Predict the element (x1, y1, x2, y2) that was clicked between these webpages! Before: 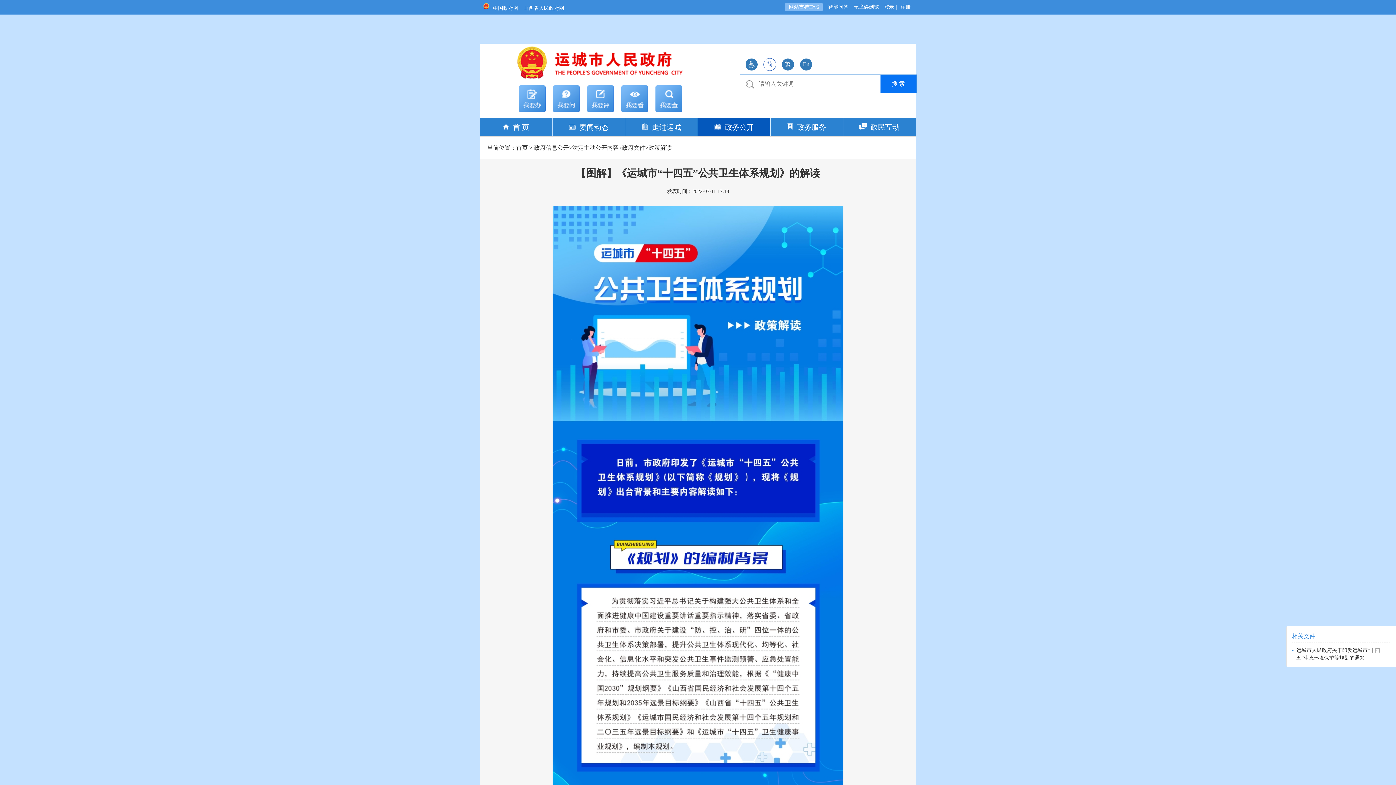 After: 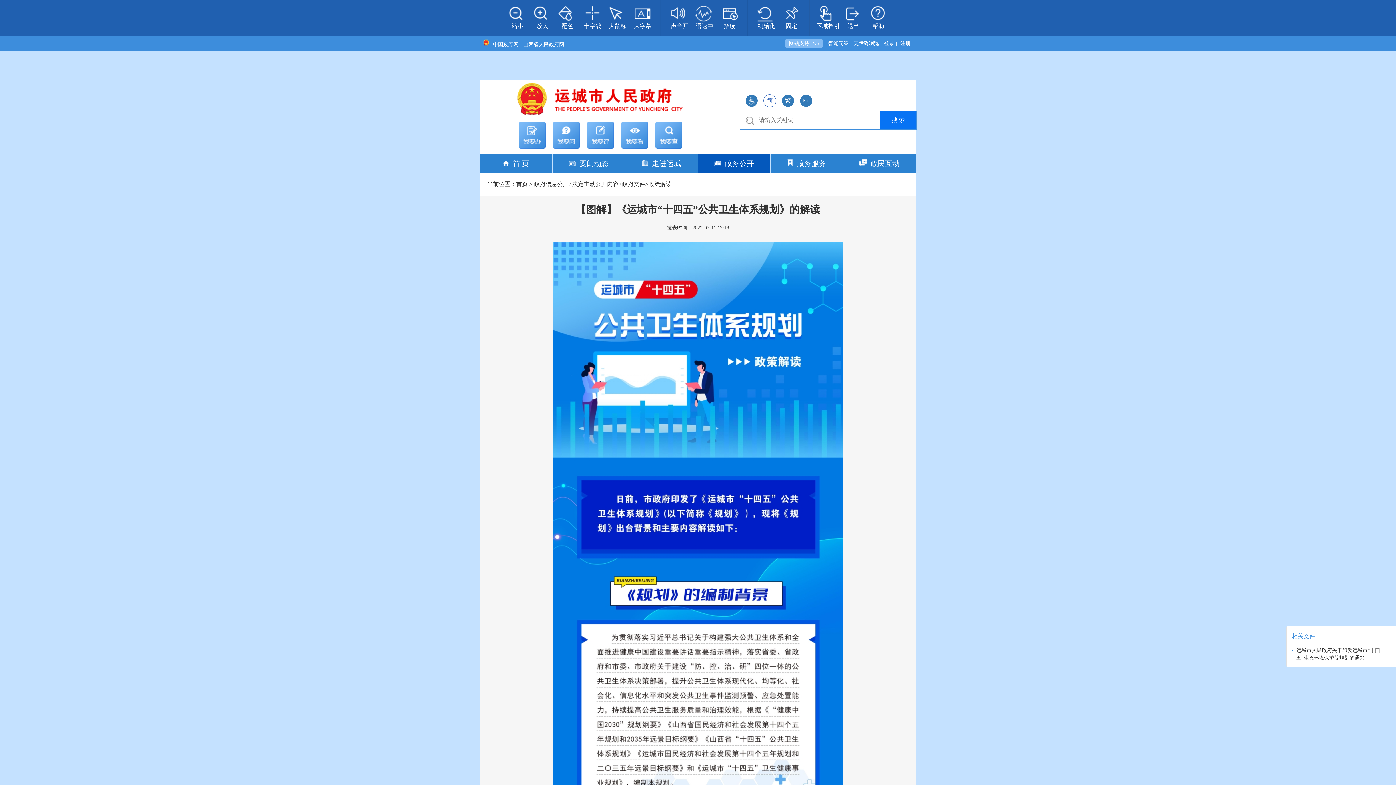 Action: bbox: (745, 58, 758, 70)